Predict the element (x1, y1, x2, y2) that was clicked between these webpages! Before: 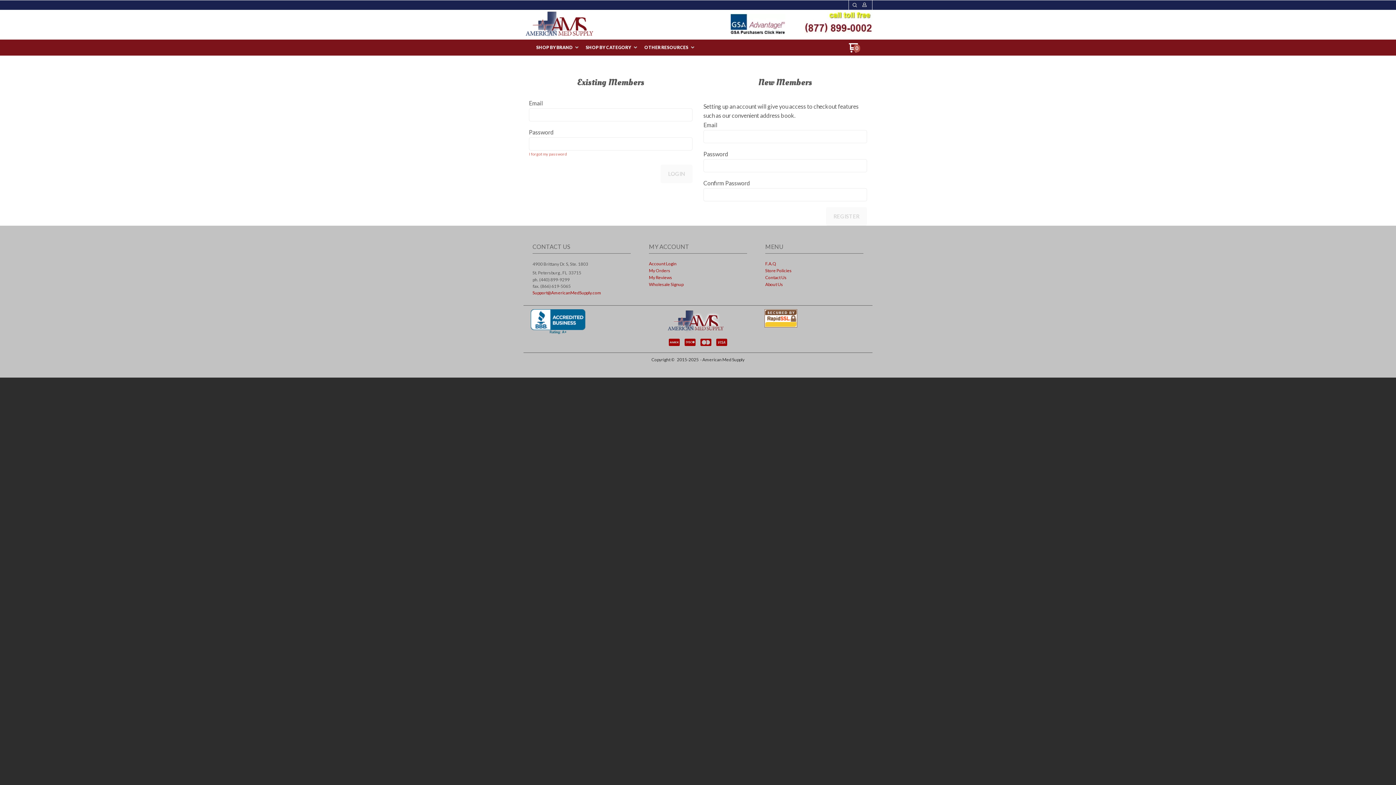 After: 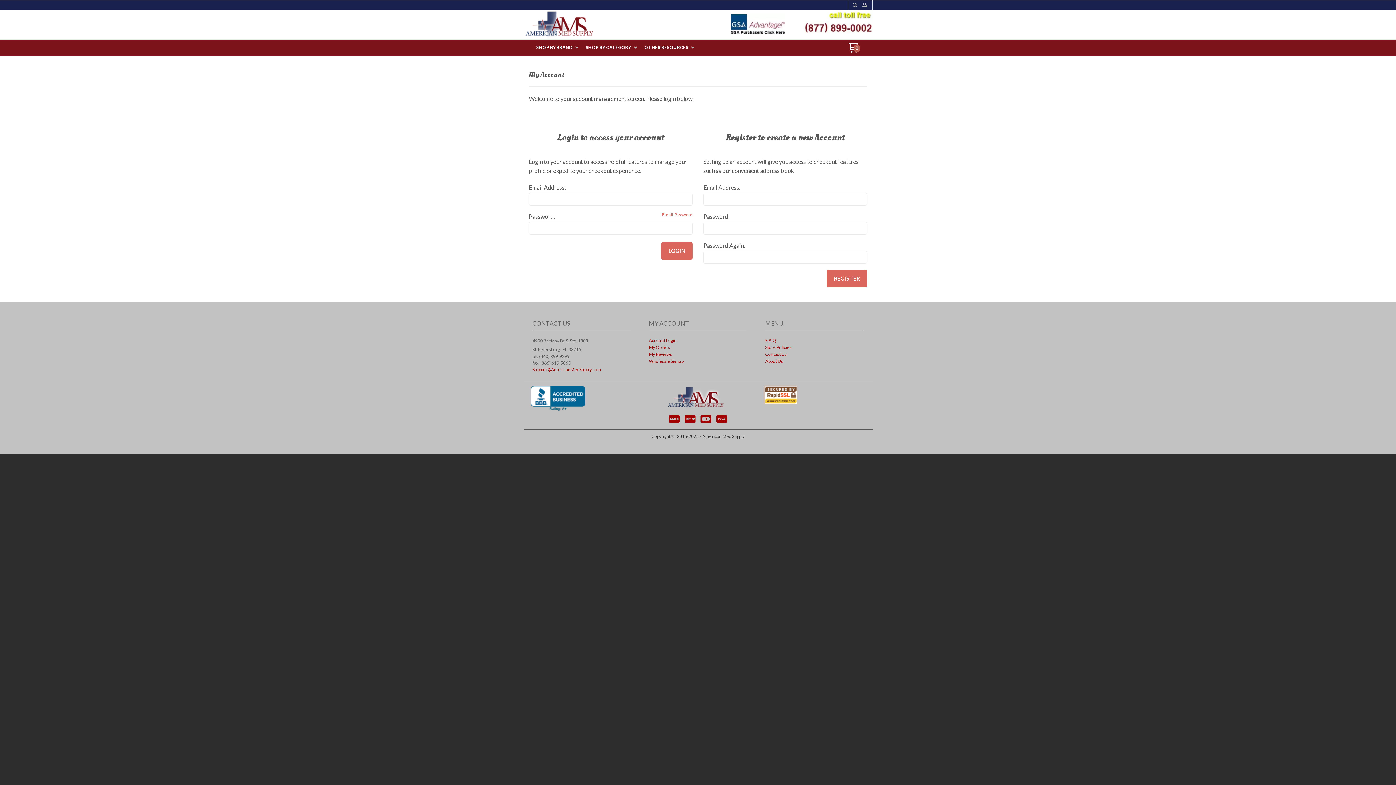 Action: bbox: (649, 275, 747, 281) label: My Reviews